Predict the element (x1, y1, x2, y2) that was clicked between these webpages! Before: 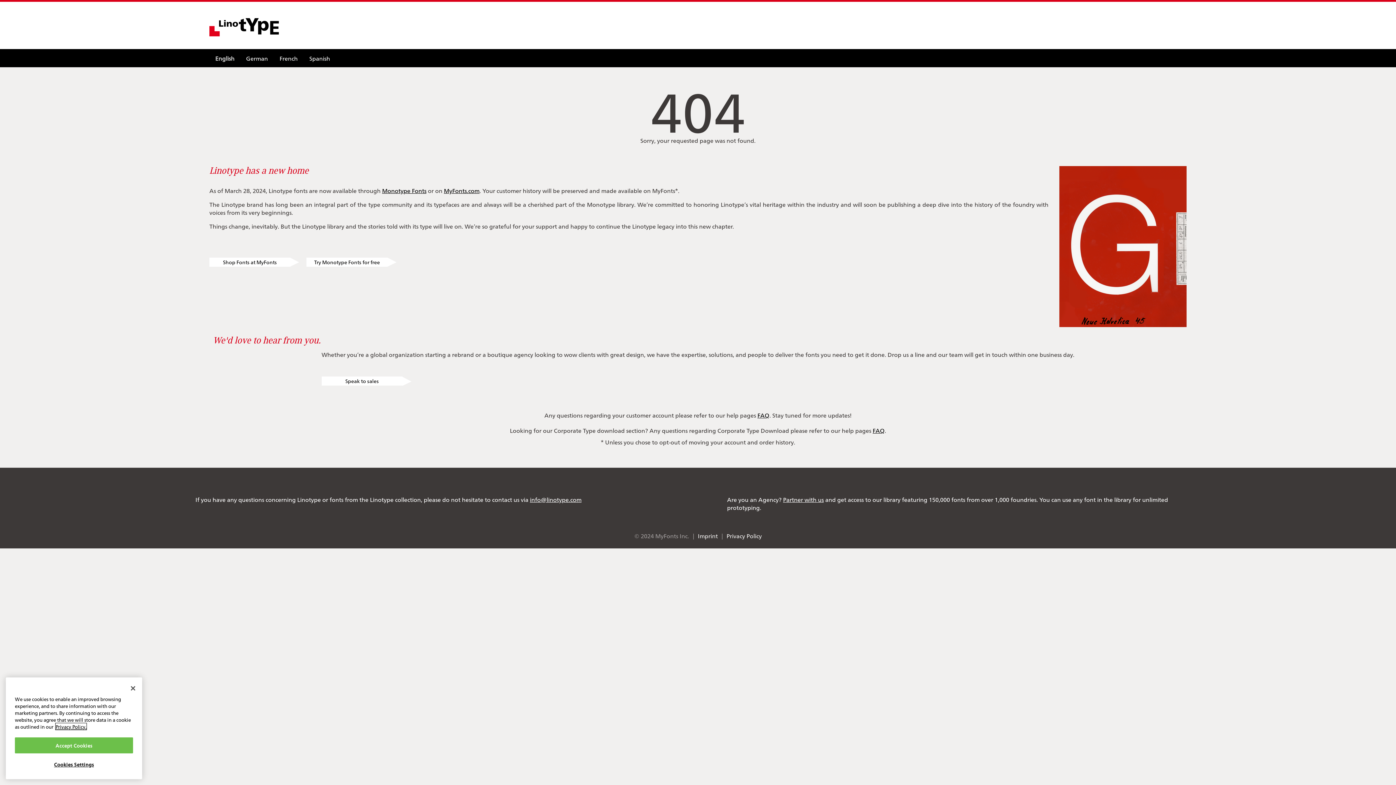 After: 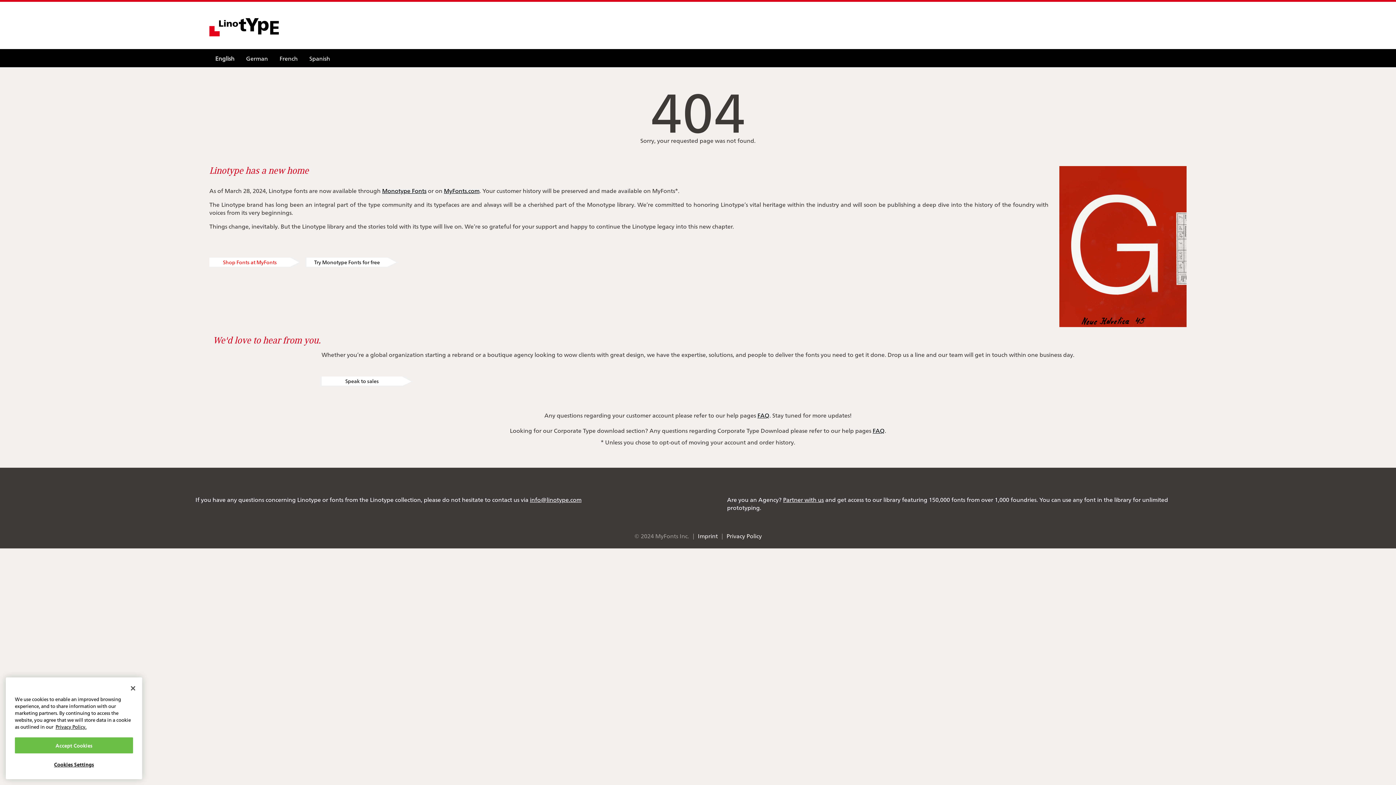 Action: label: Shop Fonts at MyFonts bbox: (209, 257, 290, 266)